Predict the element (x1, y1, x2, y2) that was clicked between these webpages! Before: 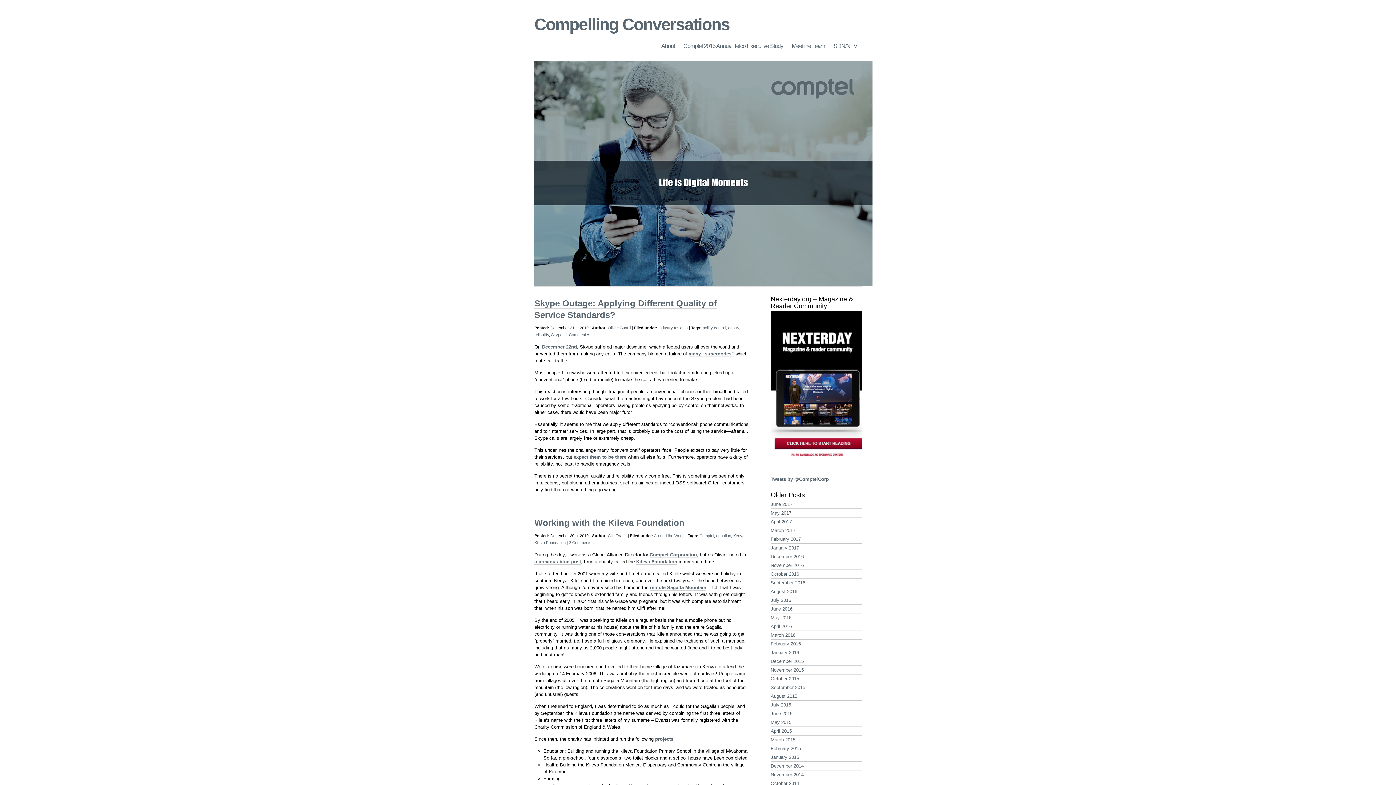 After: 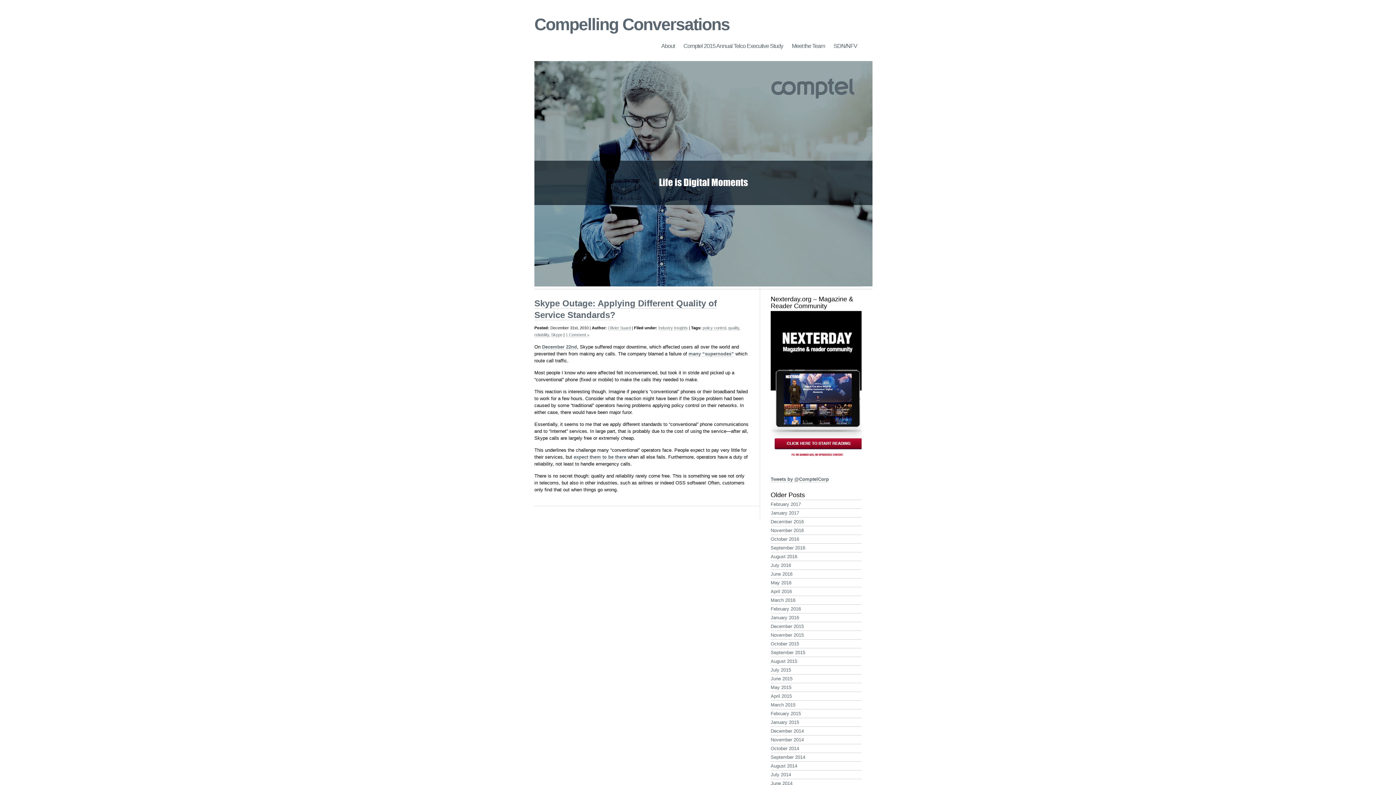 Action: bbox: (728, 325, 739, 330) label: quality